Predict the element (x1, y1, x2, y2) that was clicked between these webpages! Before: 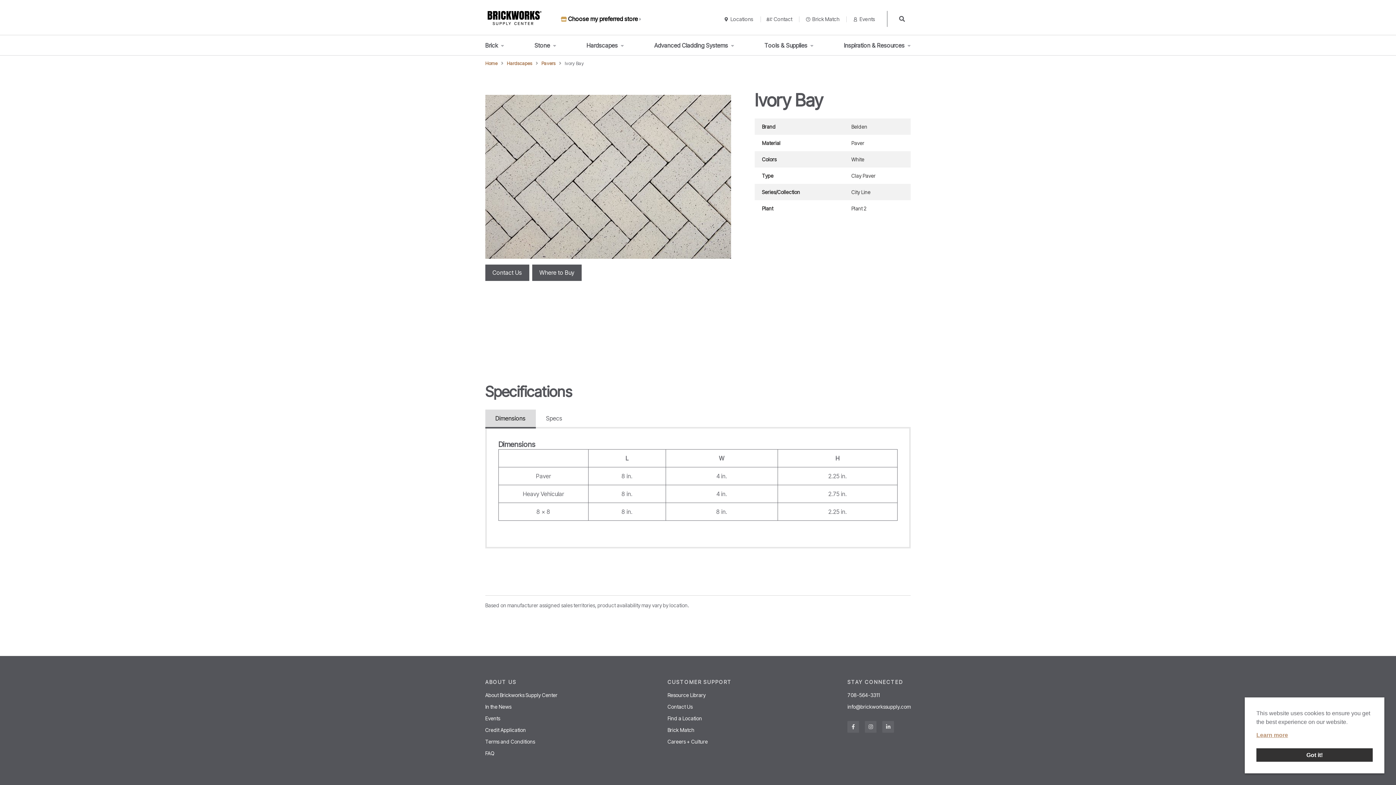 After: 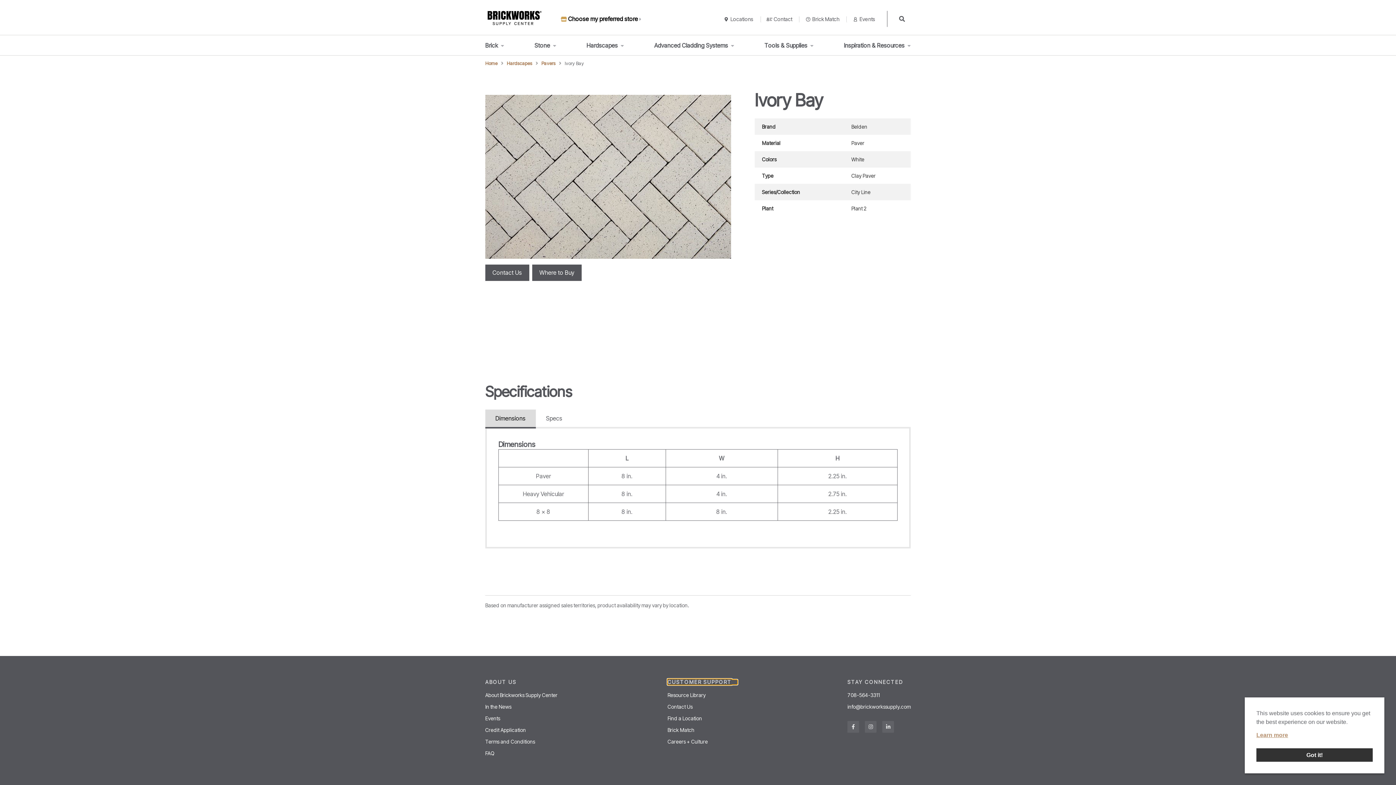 Action: bbox: (667, 679, 737, 685) label: CUSTOMER SUPPORT